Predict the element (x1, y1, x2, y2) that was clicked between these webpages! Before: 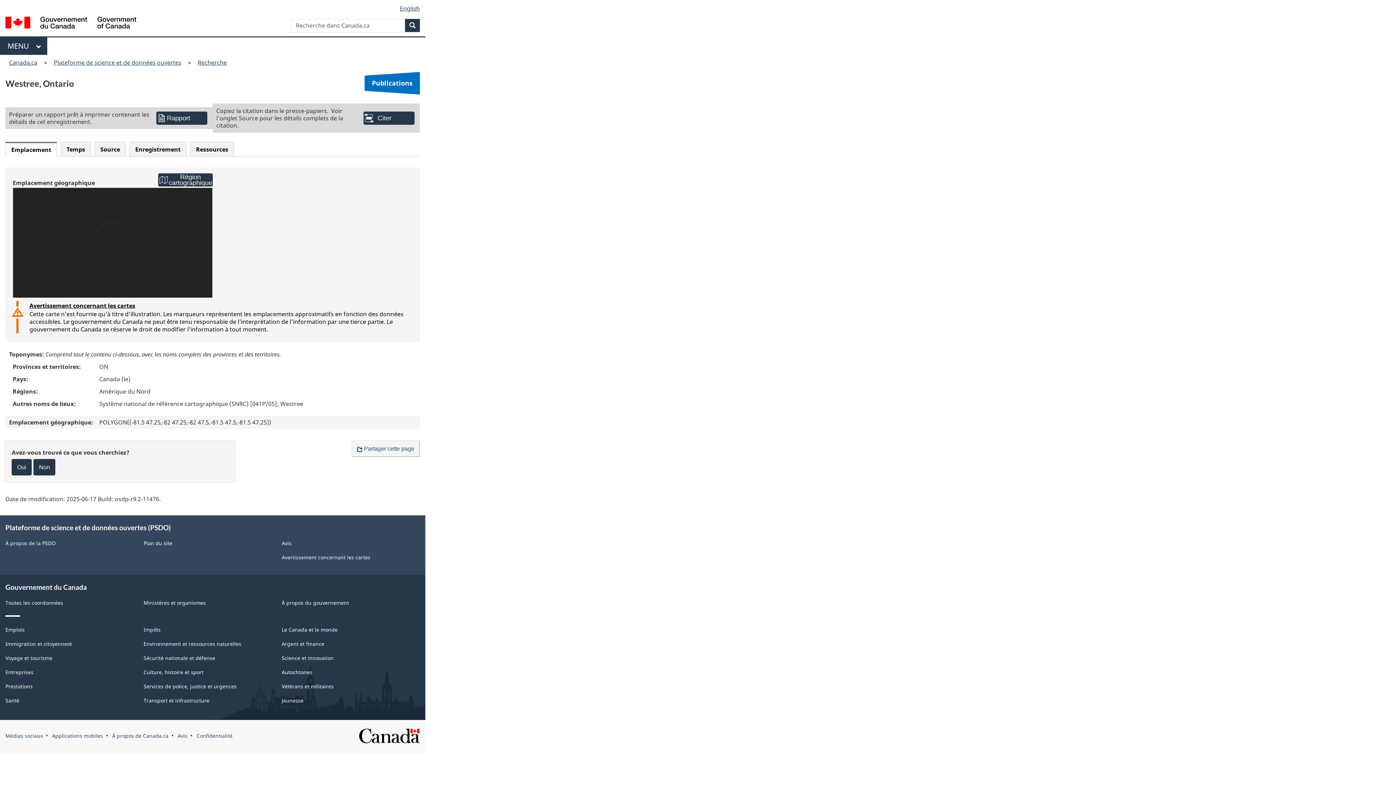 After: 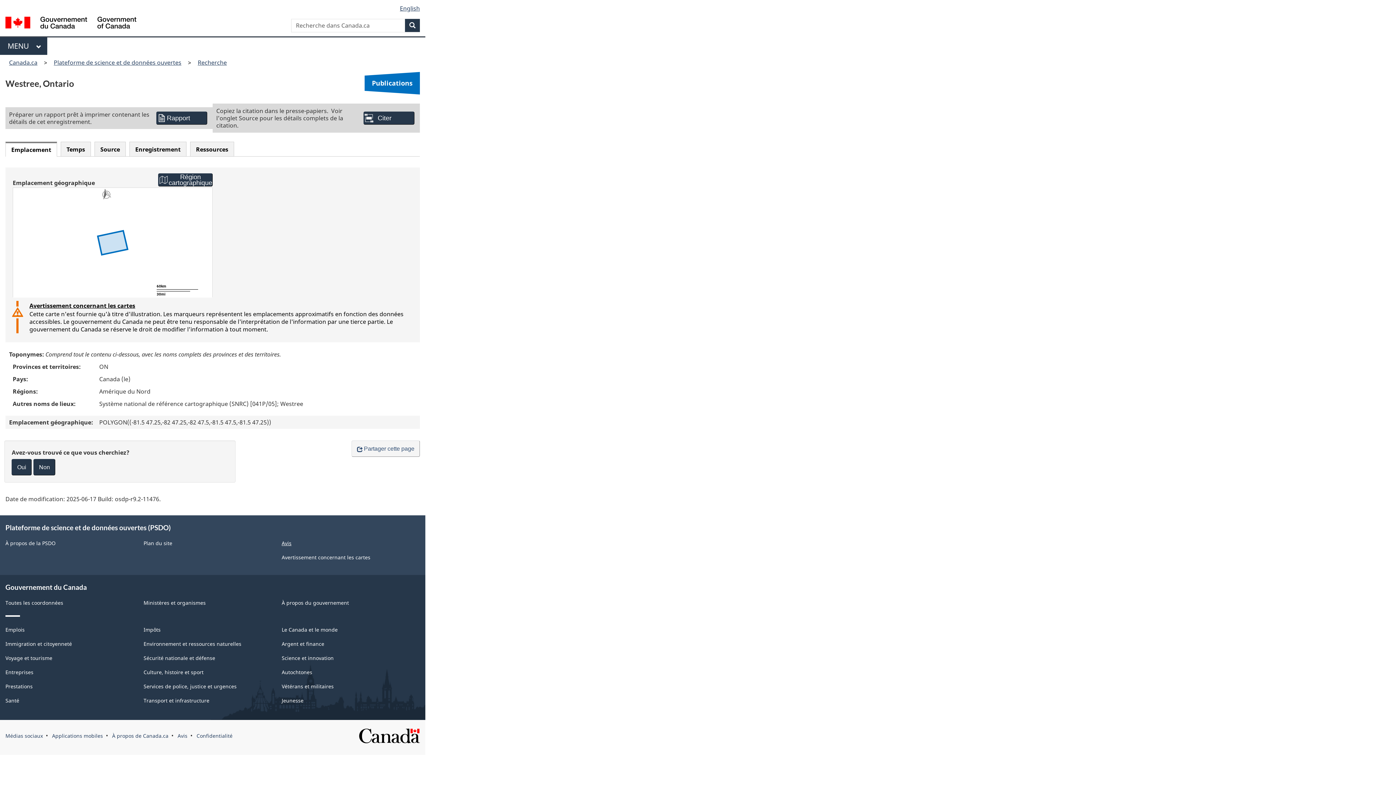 Action: bbox: (281, 182, 291, 189) label: Avis